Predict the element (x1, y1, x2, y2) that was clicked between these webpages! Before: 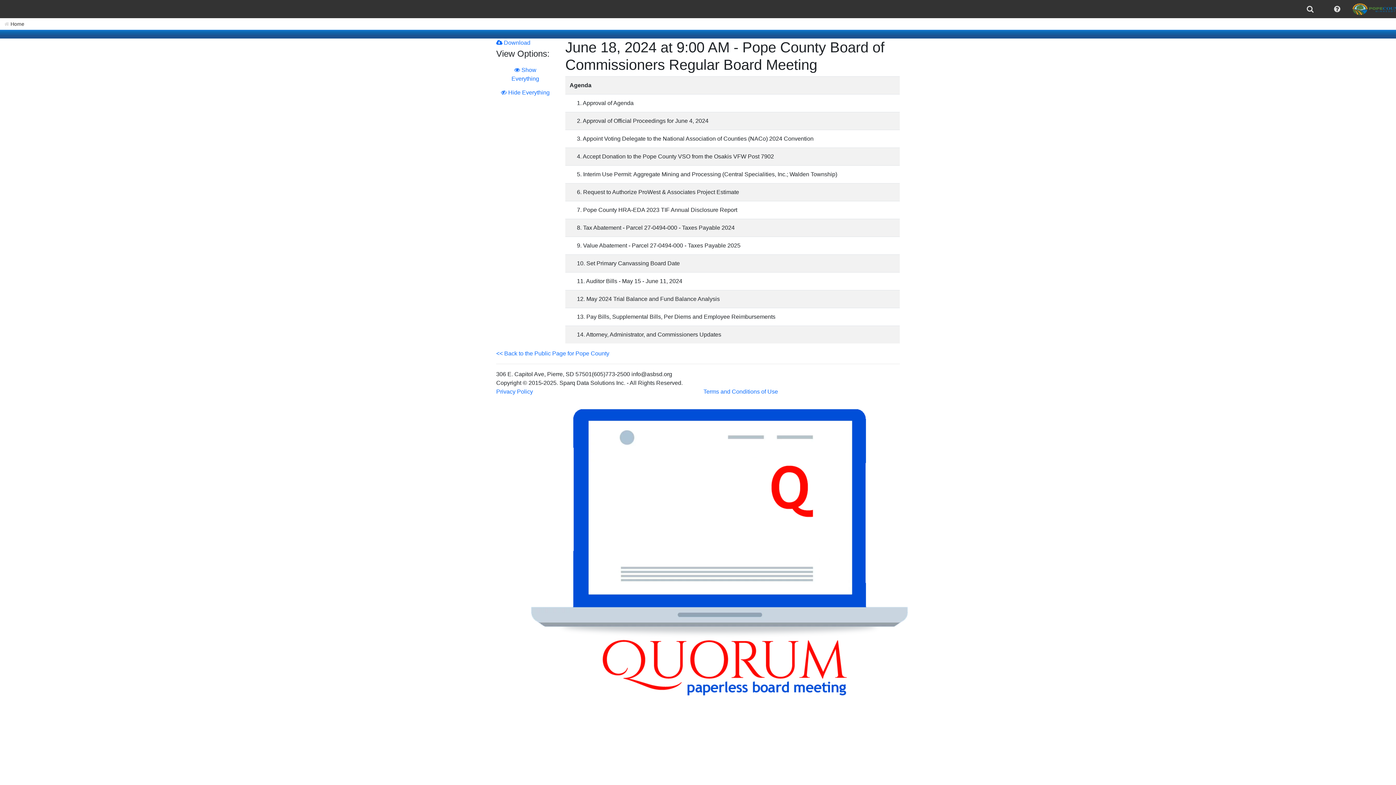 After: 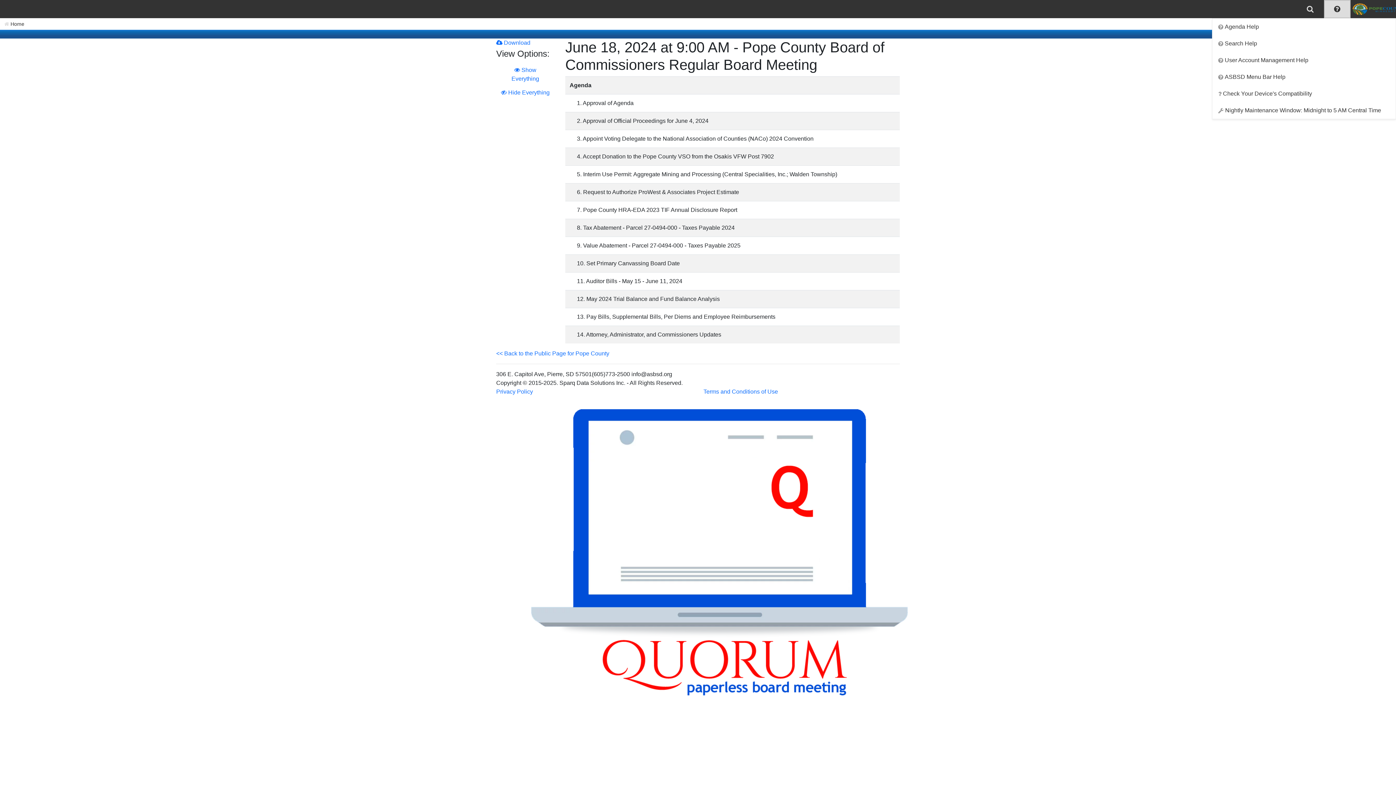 Action: bbox: (1328, 5, 1346, 12) label: help